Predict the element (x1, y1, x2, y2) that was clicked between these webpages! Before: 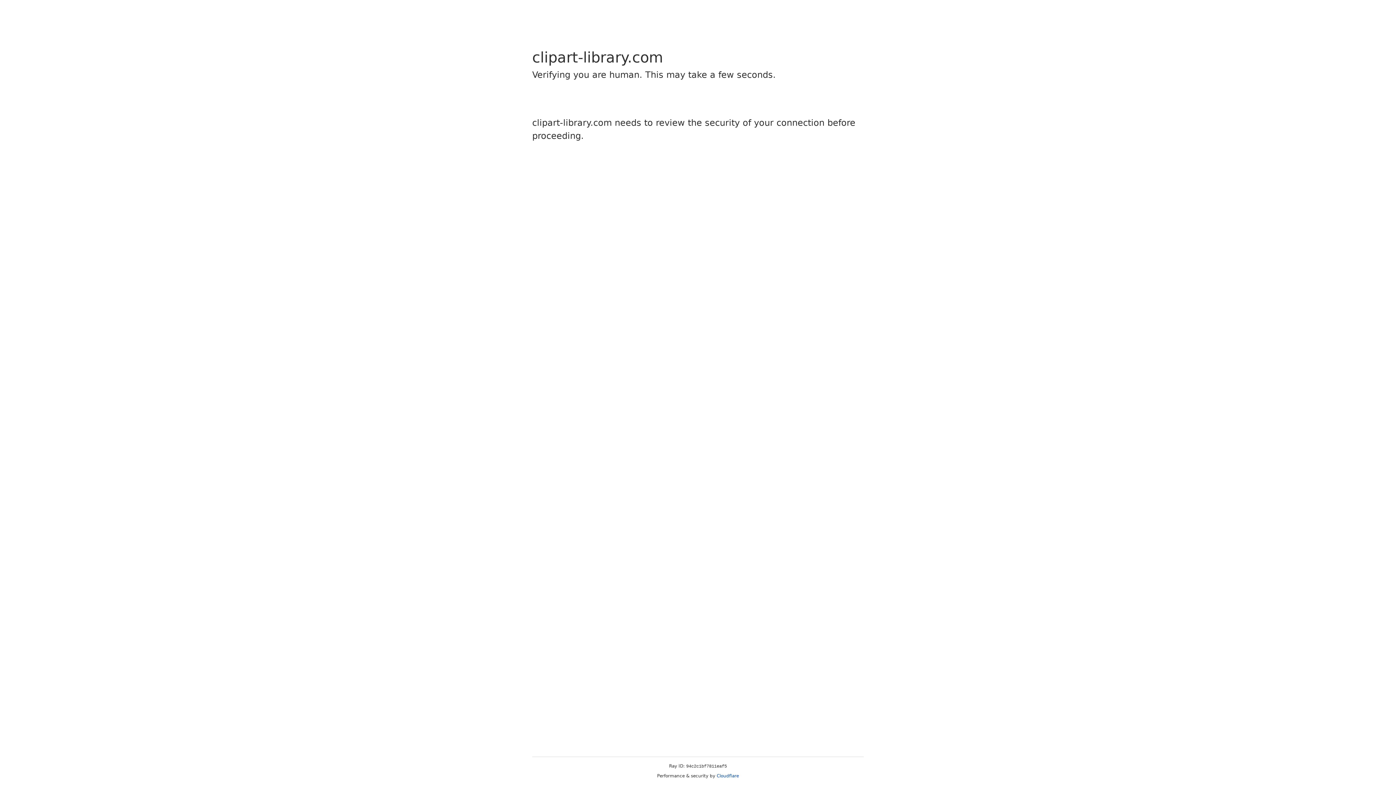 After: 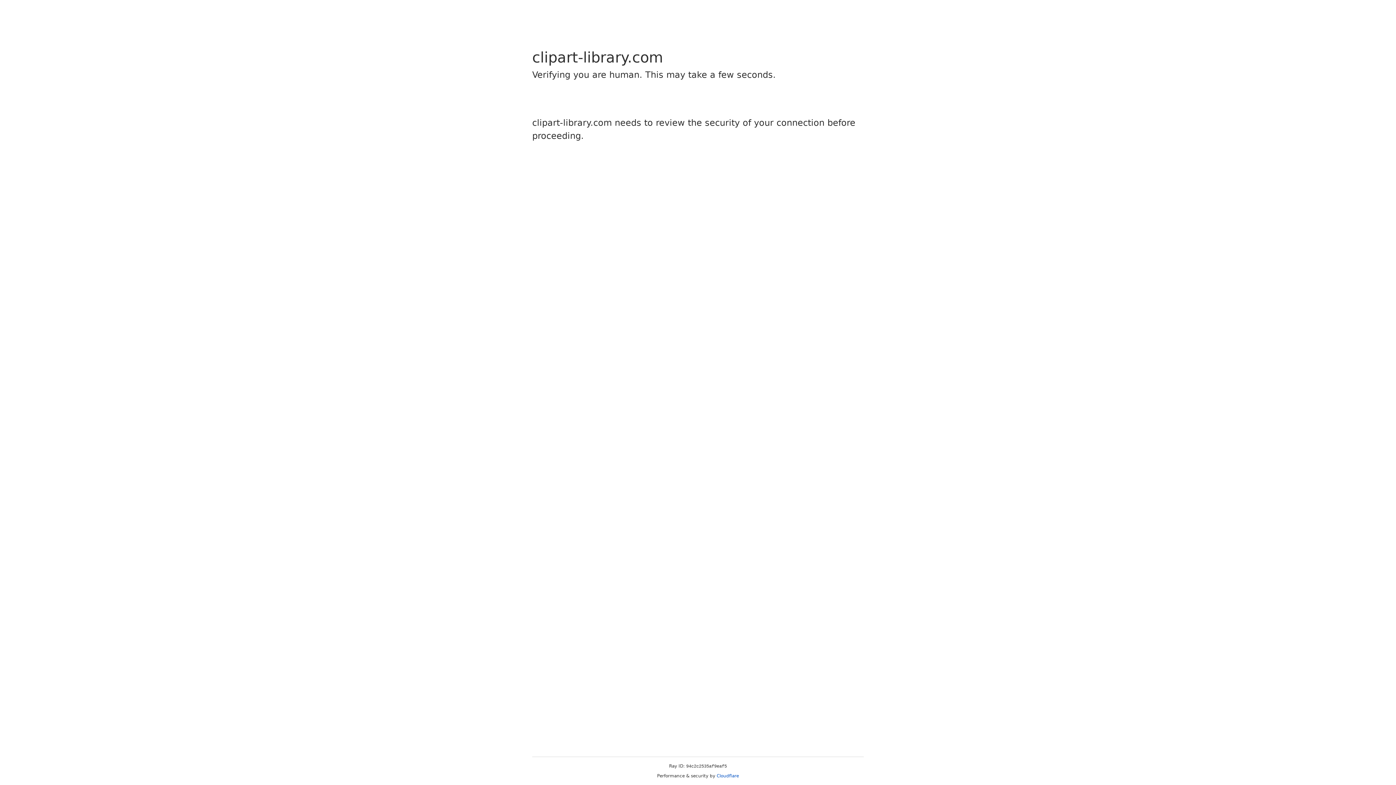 Action: label: Cloudflare bbox: (716, 773, 739, 778)